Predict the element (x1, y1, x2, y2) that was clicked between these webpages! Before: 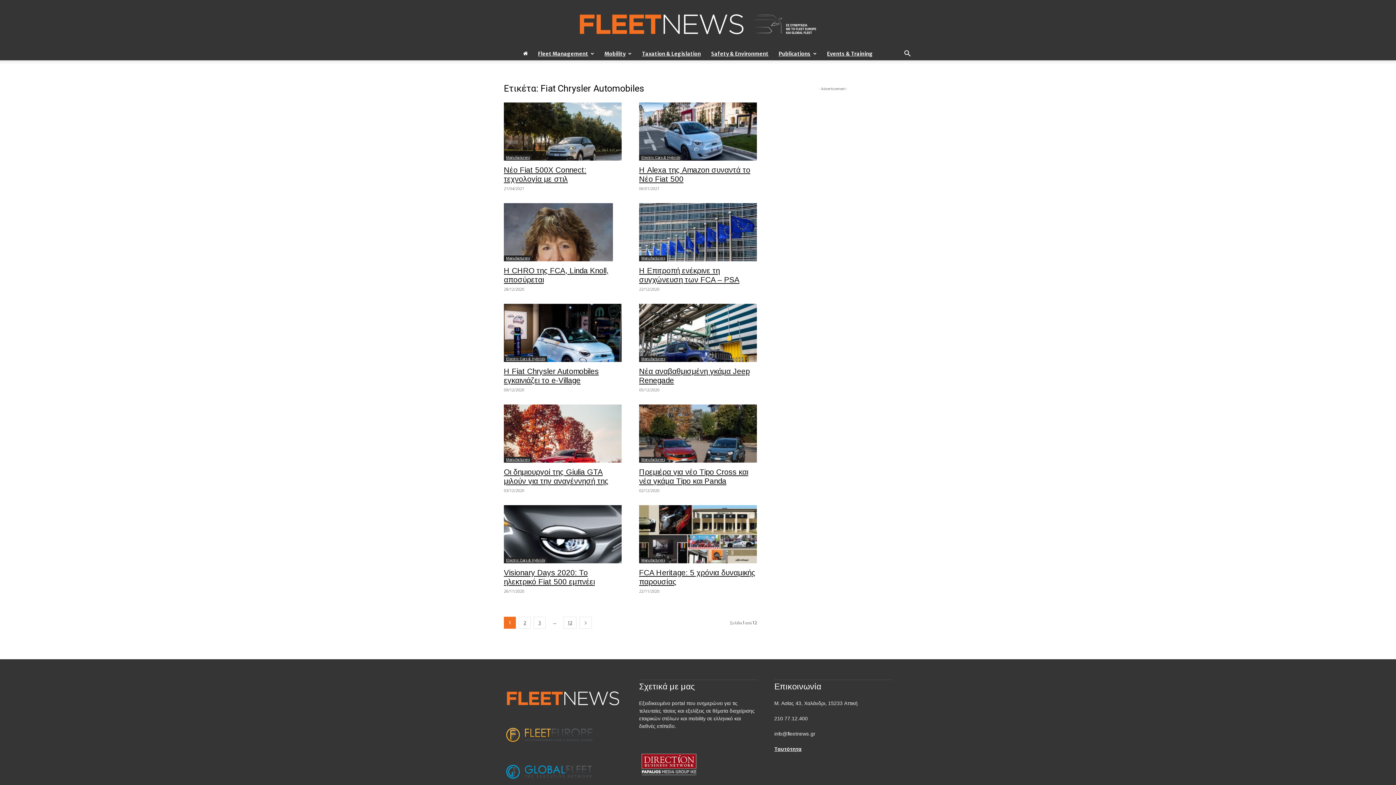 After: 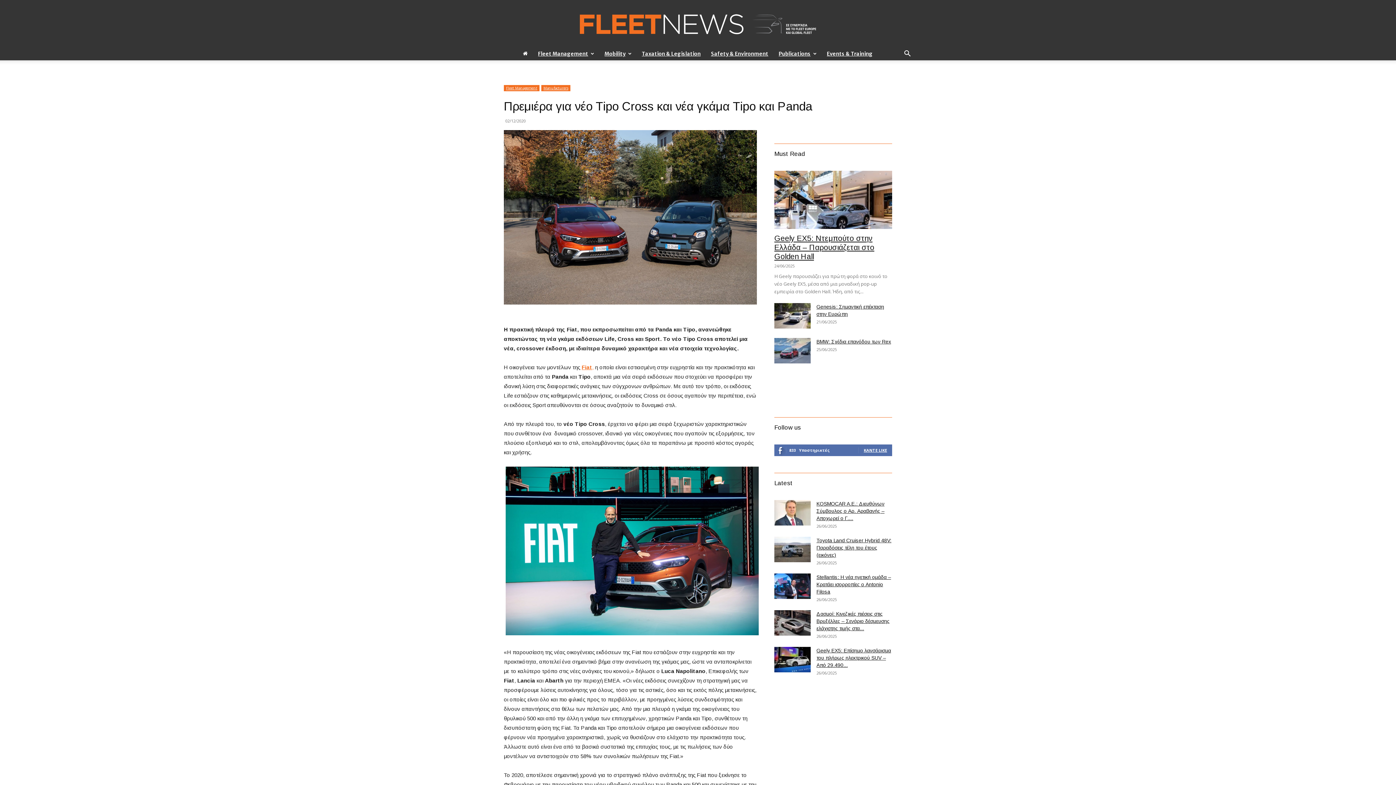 Action: bbox: (639, 404, 757, 462)